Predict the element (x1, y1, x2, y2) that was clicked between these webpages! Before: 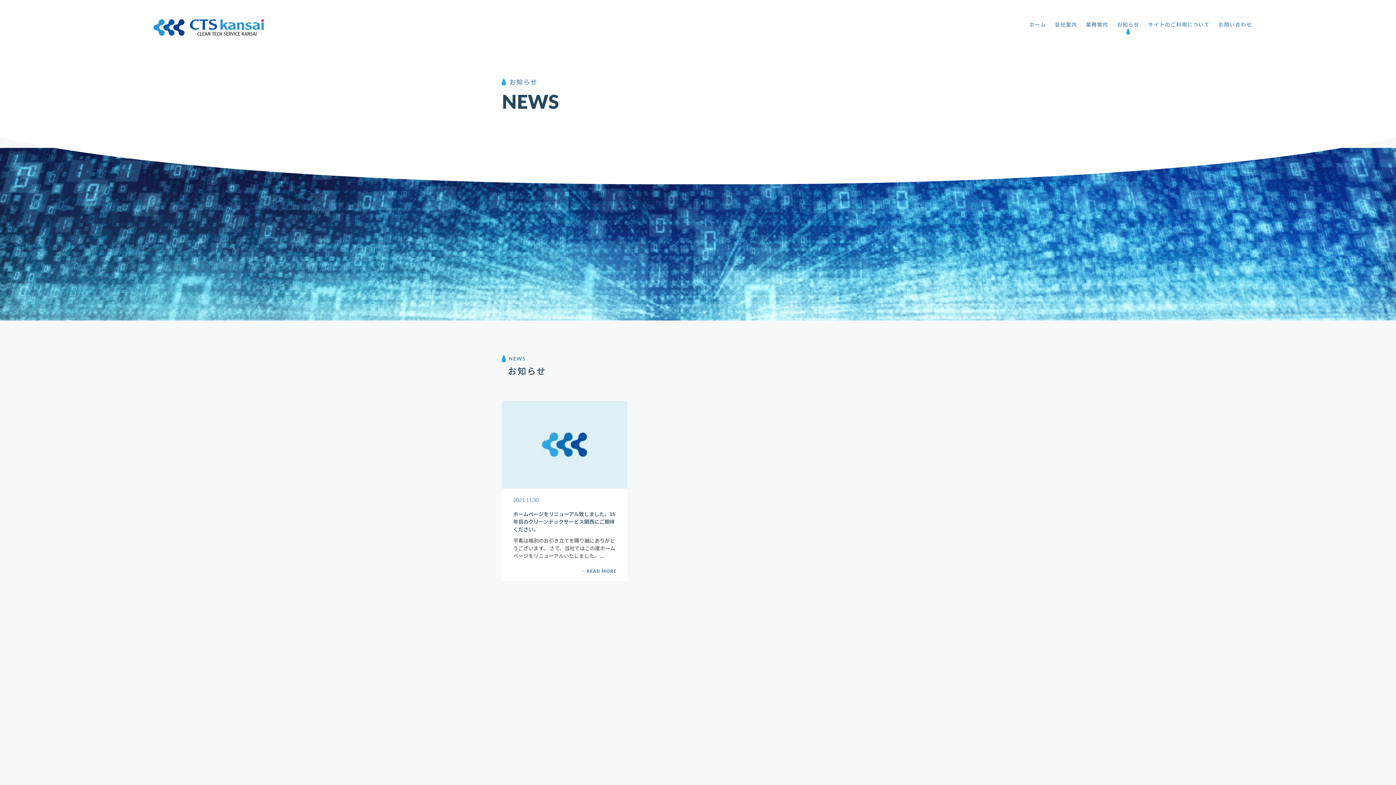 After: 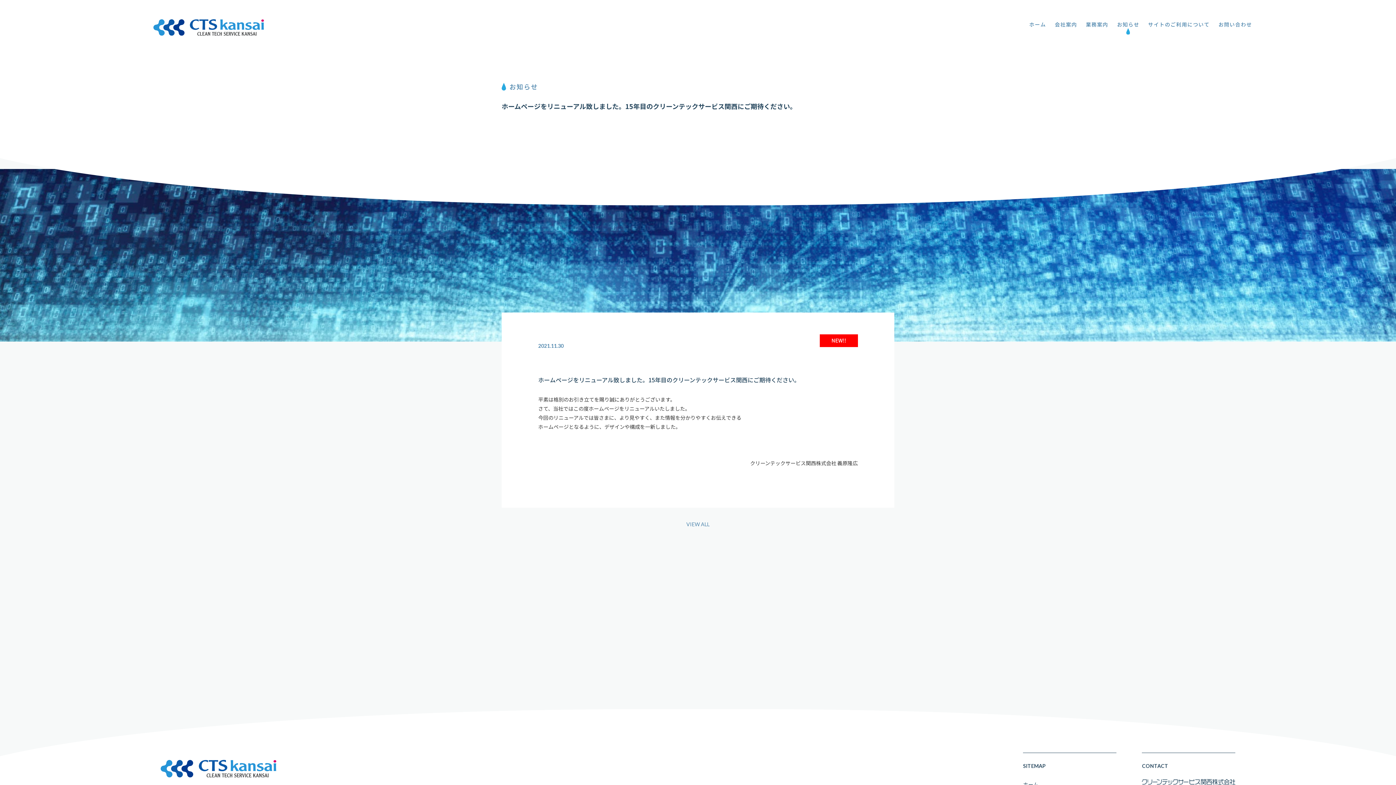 Action: label: 2021.11.30

ホームページをリニューアル致しました。15年目のクリーンテックサービス関西にご期待ください。

平素は格別のお引き立てを賜り誠にありがとうございます。 さて、当社ではこの度ホームページをリニューアルいたしました。 ... bbox: (501, 482, 627, 574)